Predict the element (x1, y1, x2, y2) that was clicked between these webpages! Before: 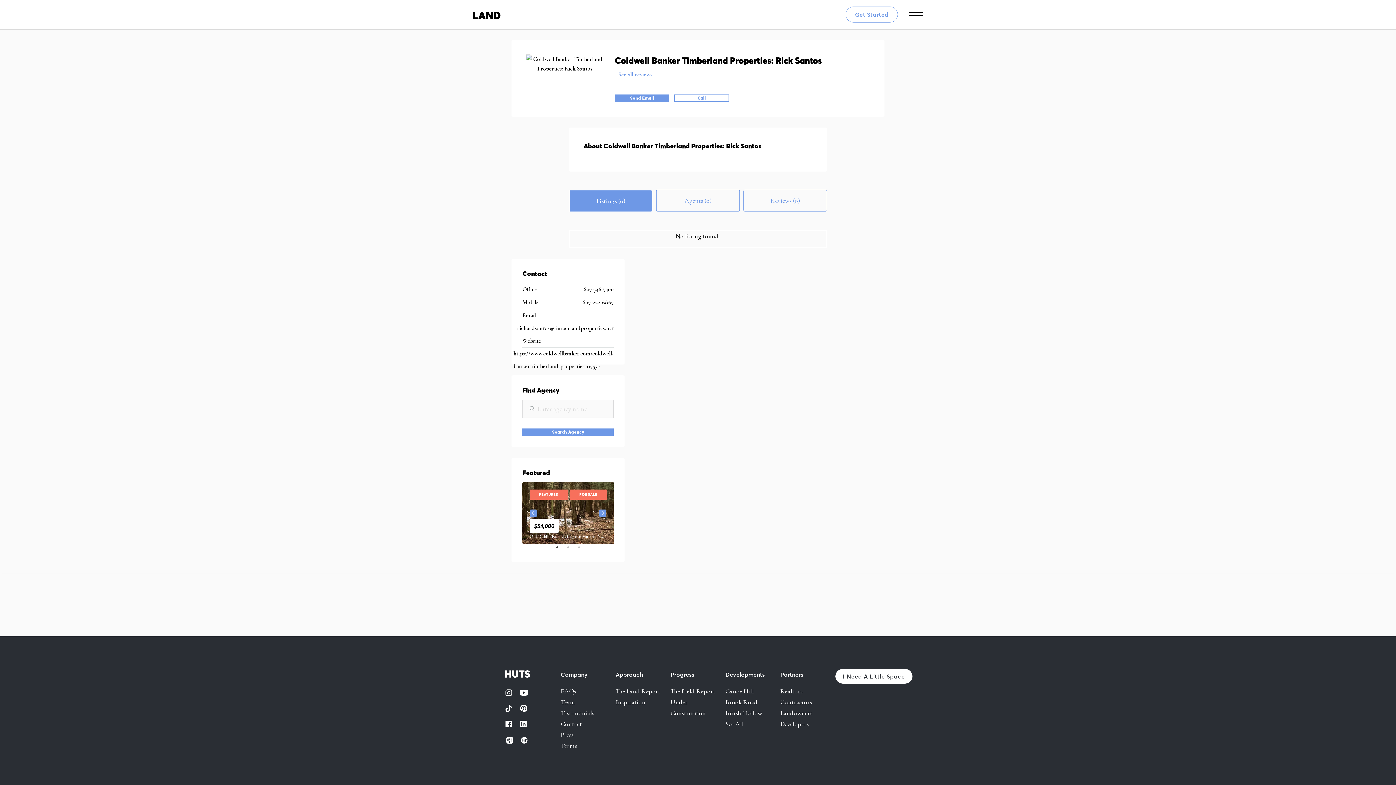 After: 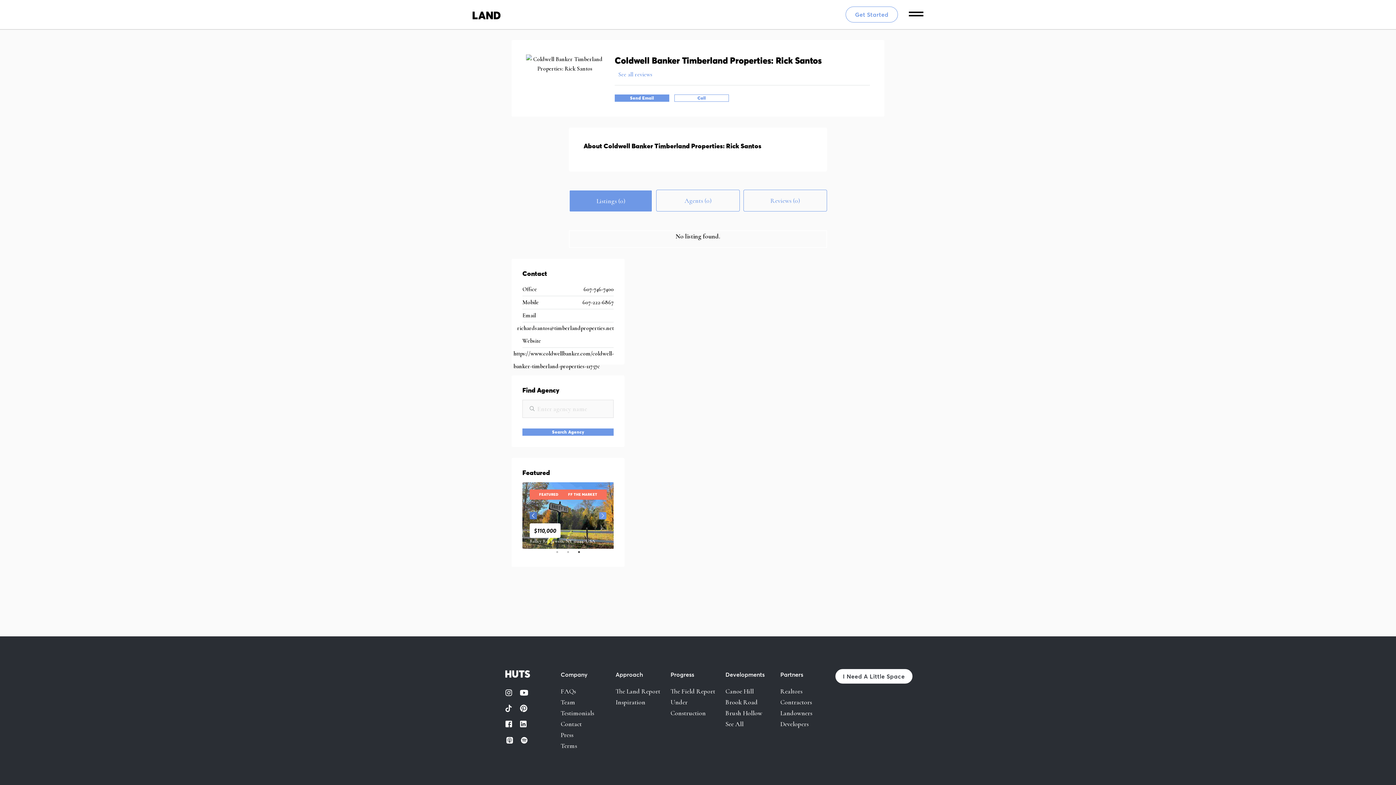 Action: label: Previous bbox: (529, 509, 537, 517)